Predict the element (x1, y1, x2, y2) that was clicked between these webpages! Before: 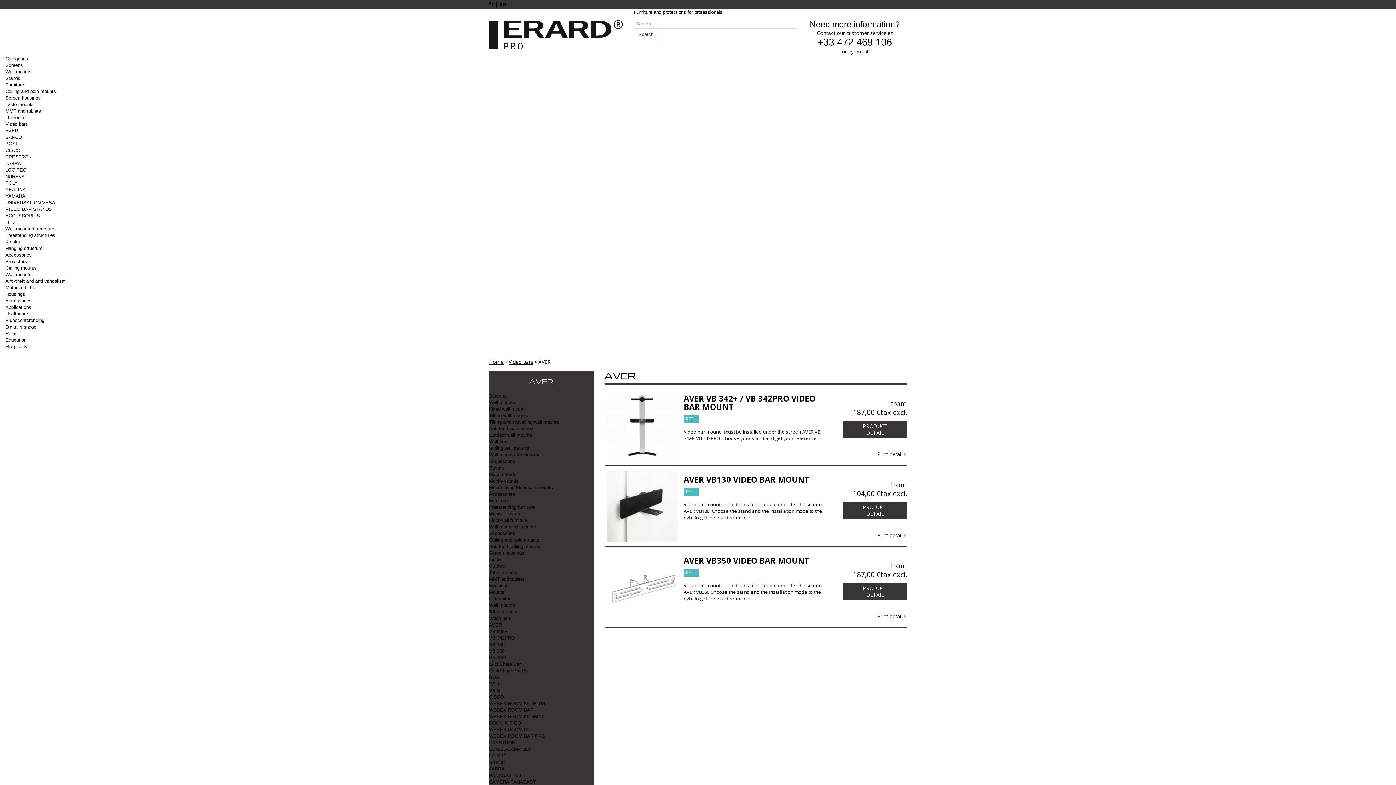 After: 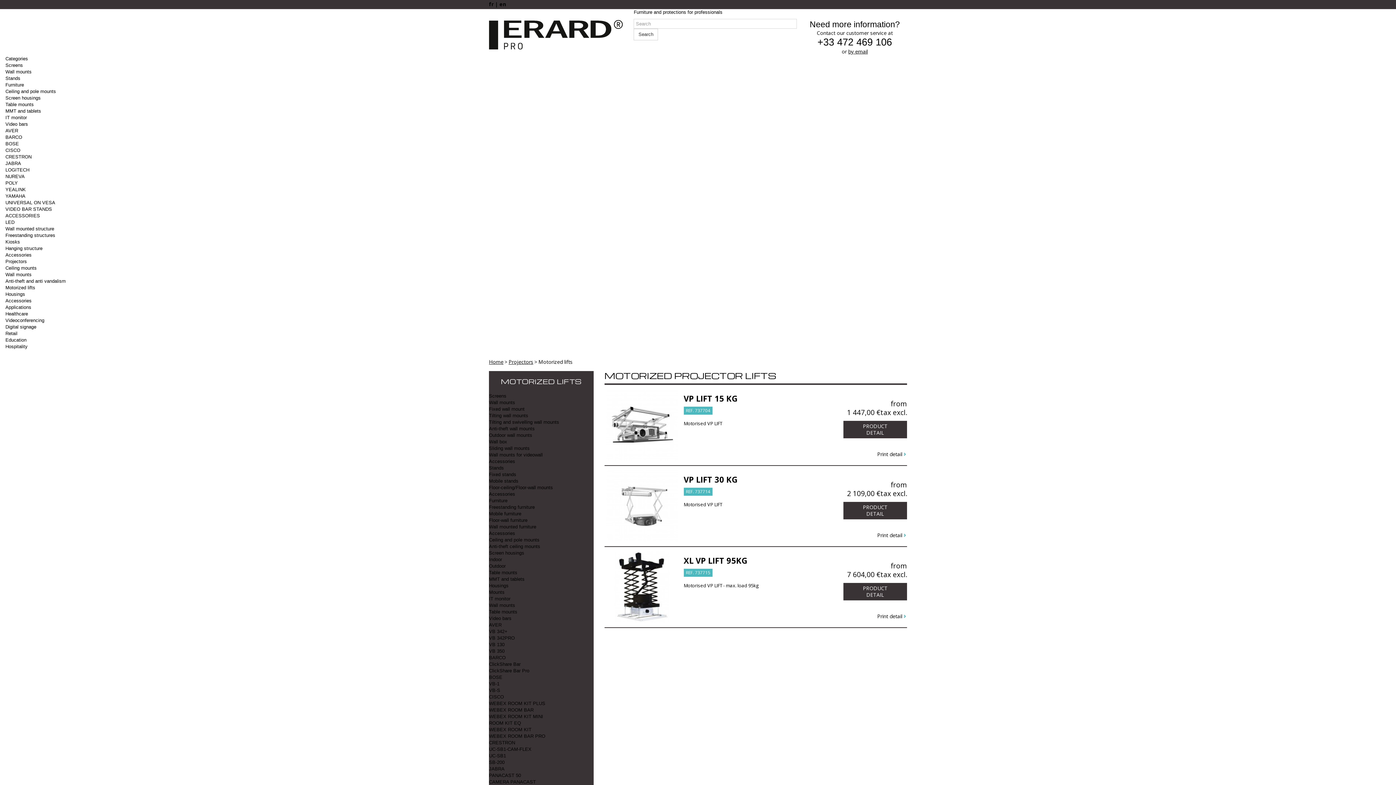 Action: bbox: (5, 285, 35, 290) label: Motorized lifts